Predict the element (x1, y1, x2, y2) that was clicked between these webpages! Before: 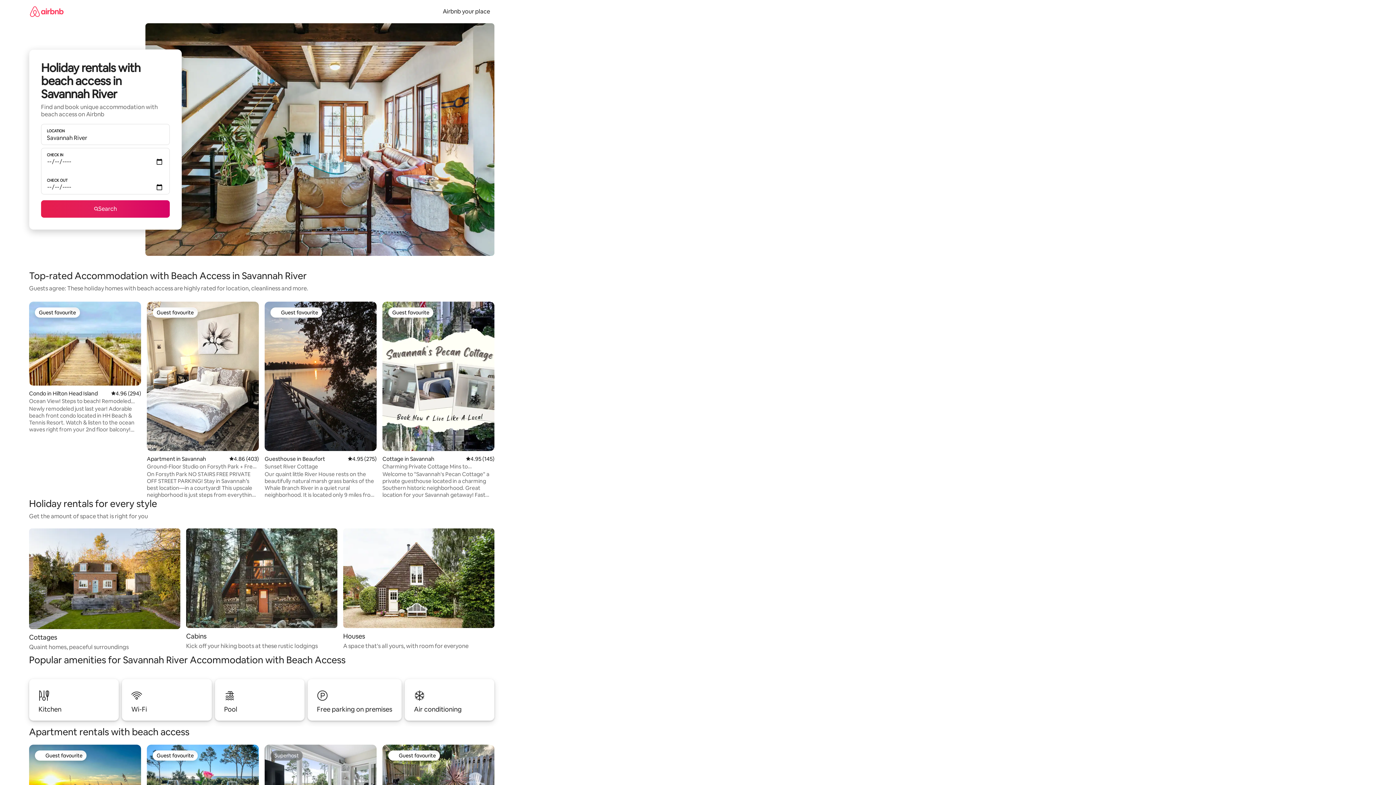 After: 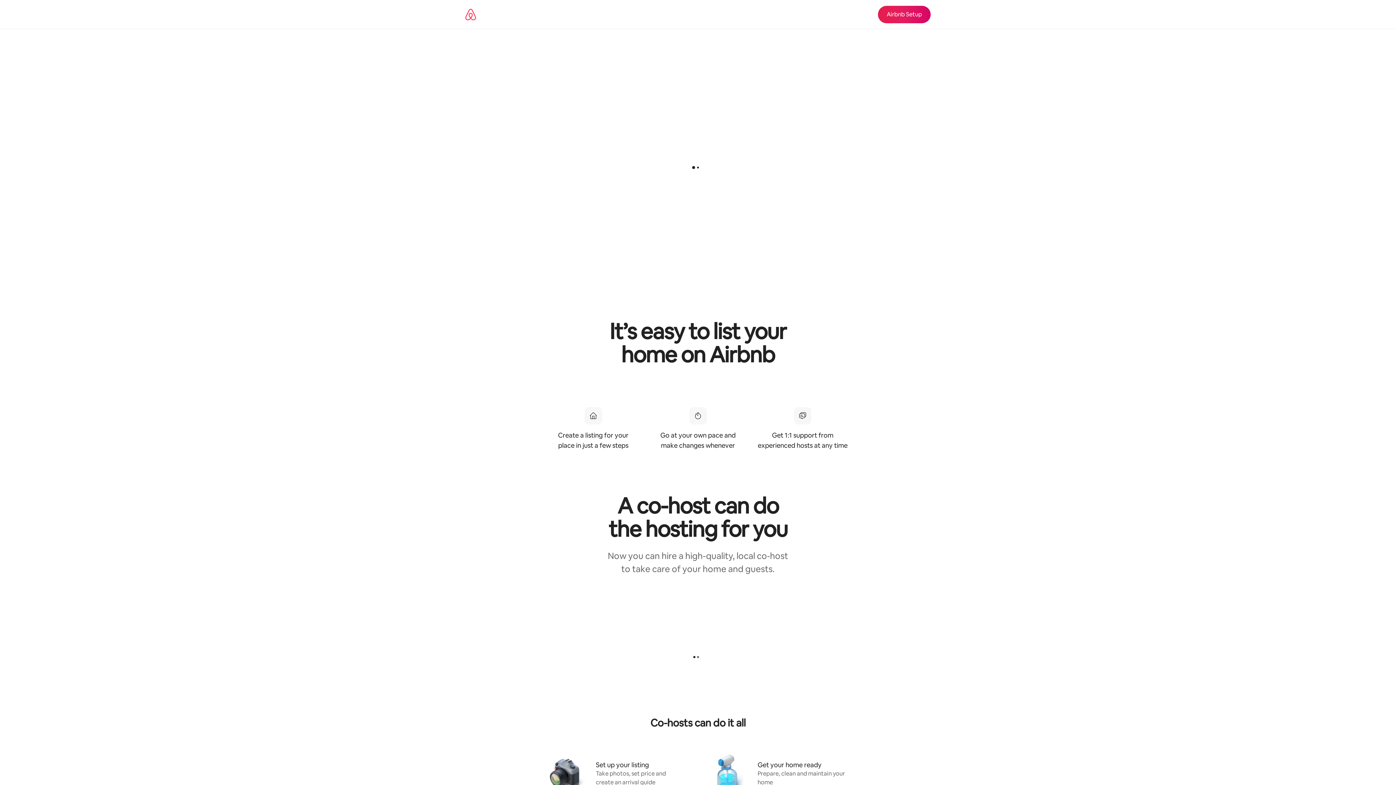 Action: bbox: (438, 7, 494, 15) label: Airbnb your place